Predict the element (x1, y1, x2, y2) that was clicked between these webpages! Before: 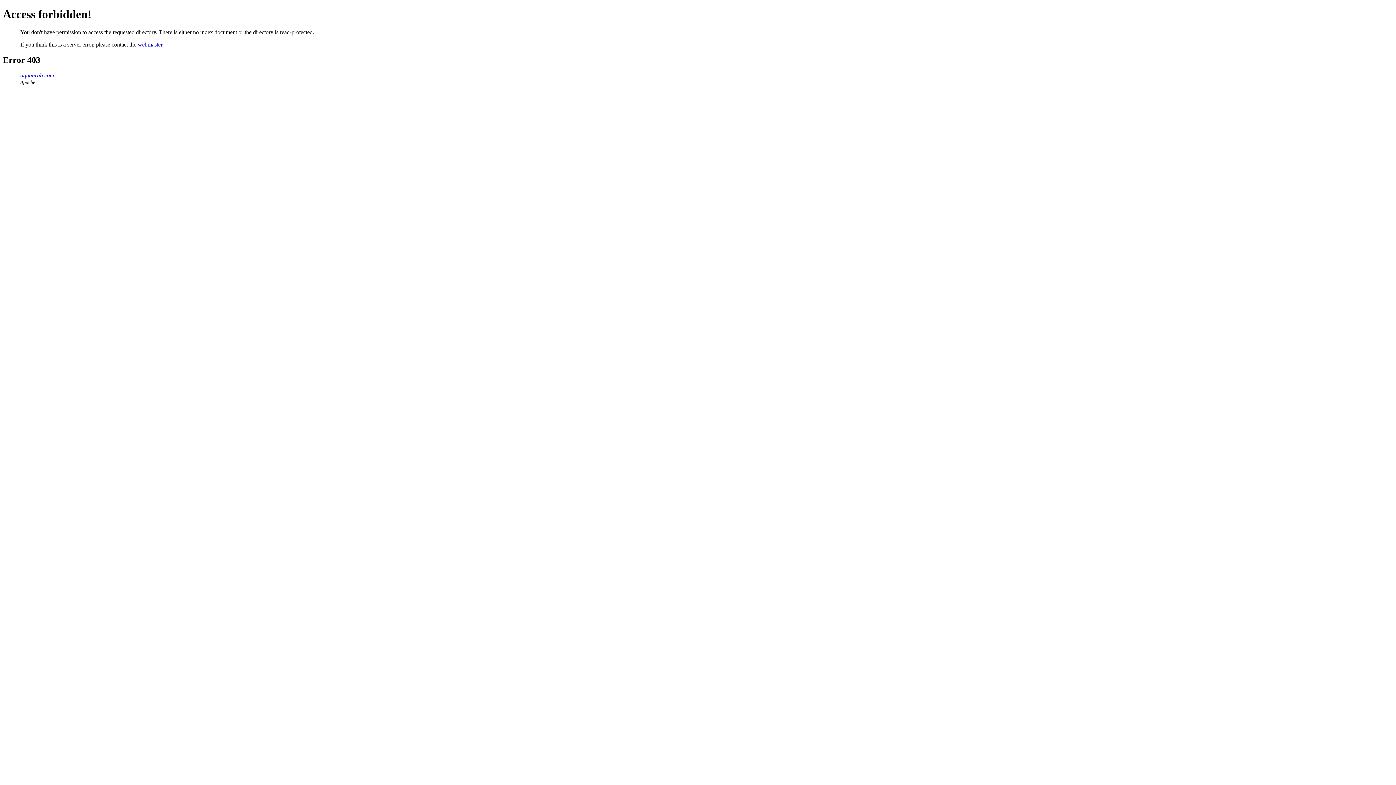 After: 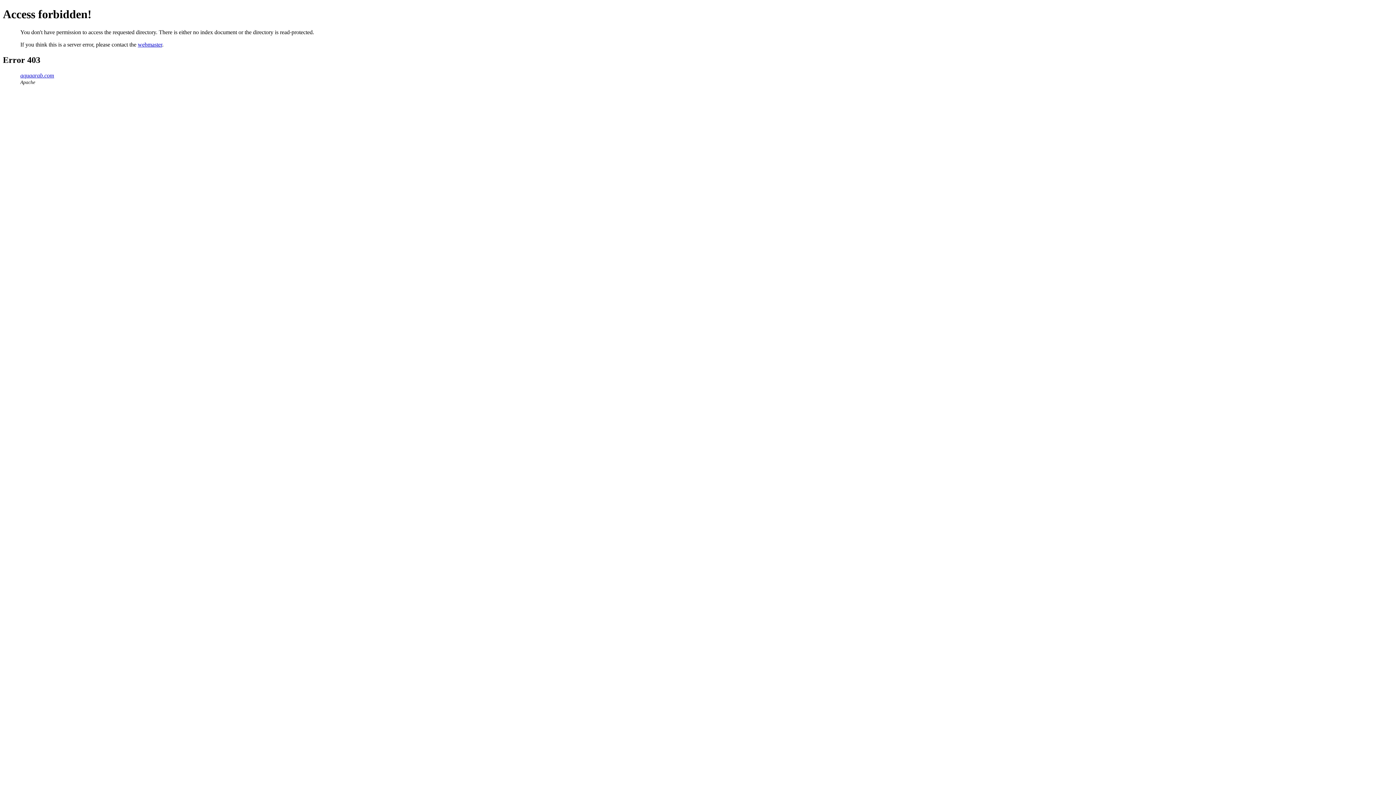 Action: bbox: (137, 41, 162, 47) label: webmaster